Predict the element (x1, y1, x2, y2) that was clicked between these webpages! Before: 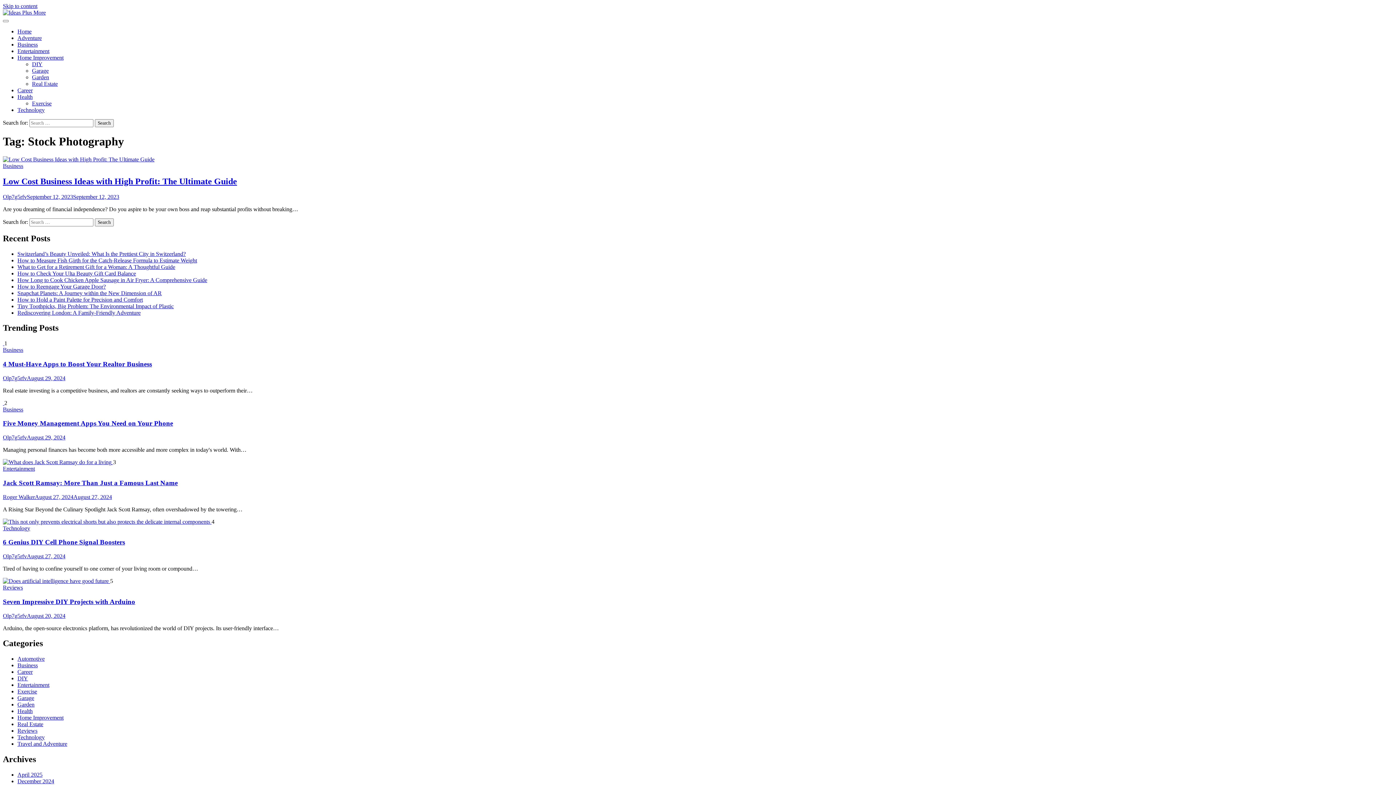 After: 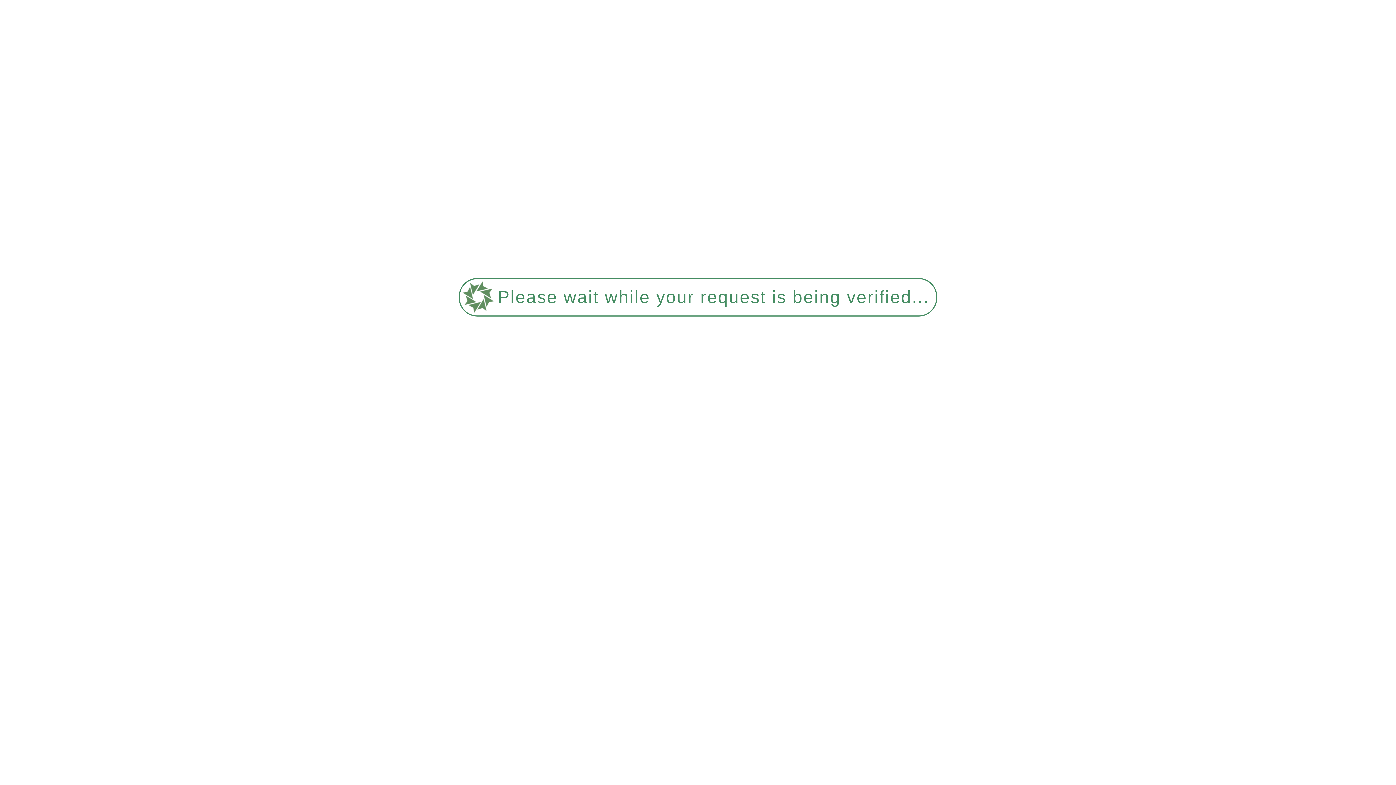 Action: label: Technology bbox: (17, 734, 44, 740)